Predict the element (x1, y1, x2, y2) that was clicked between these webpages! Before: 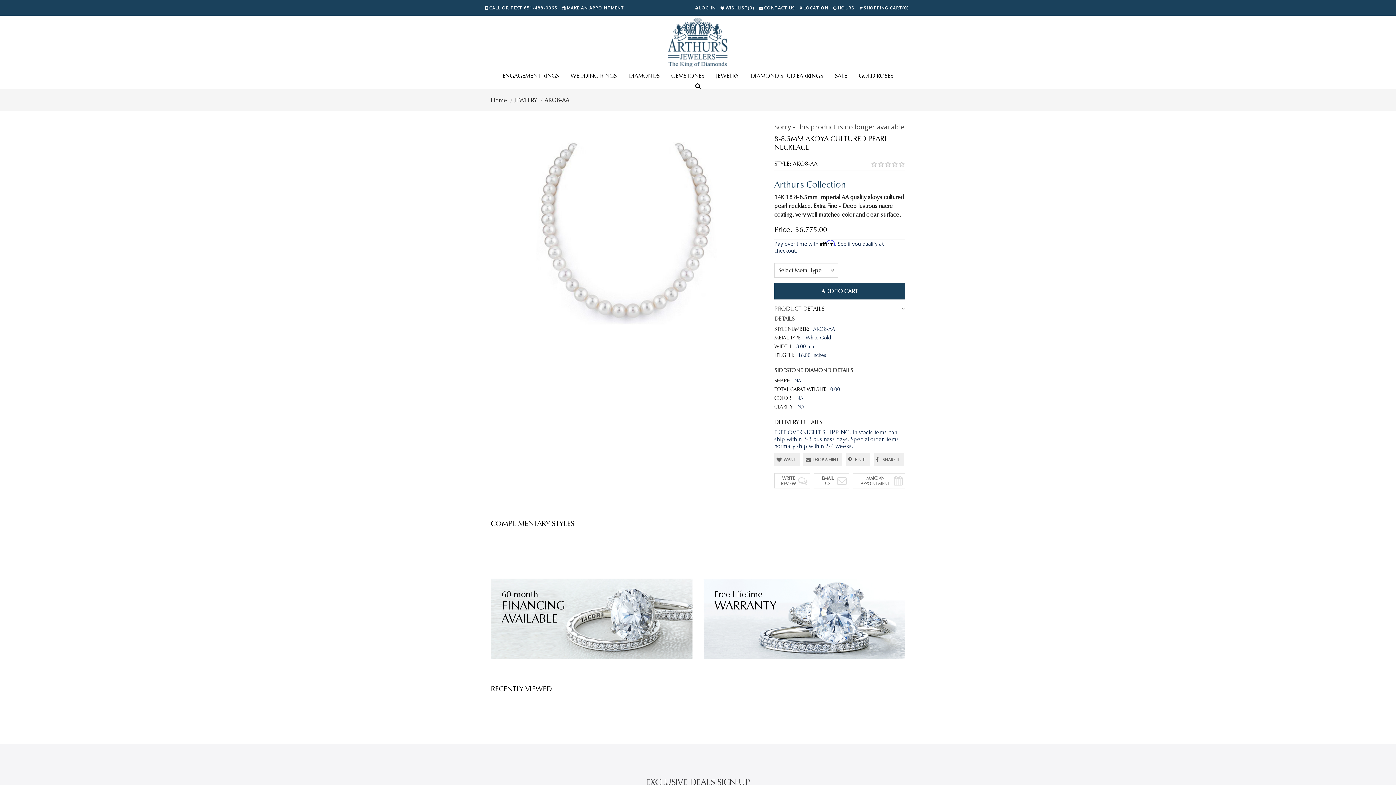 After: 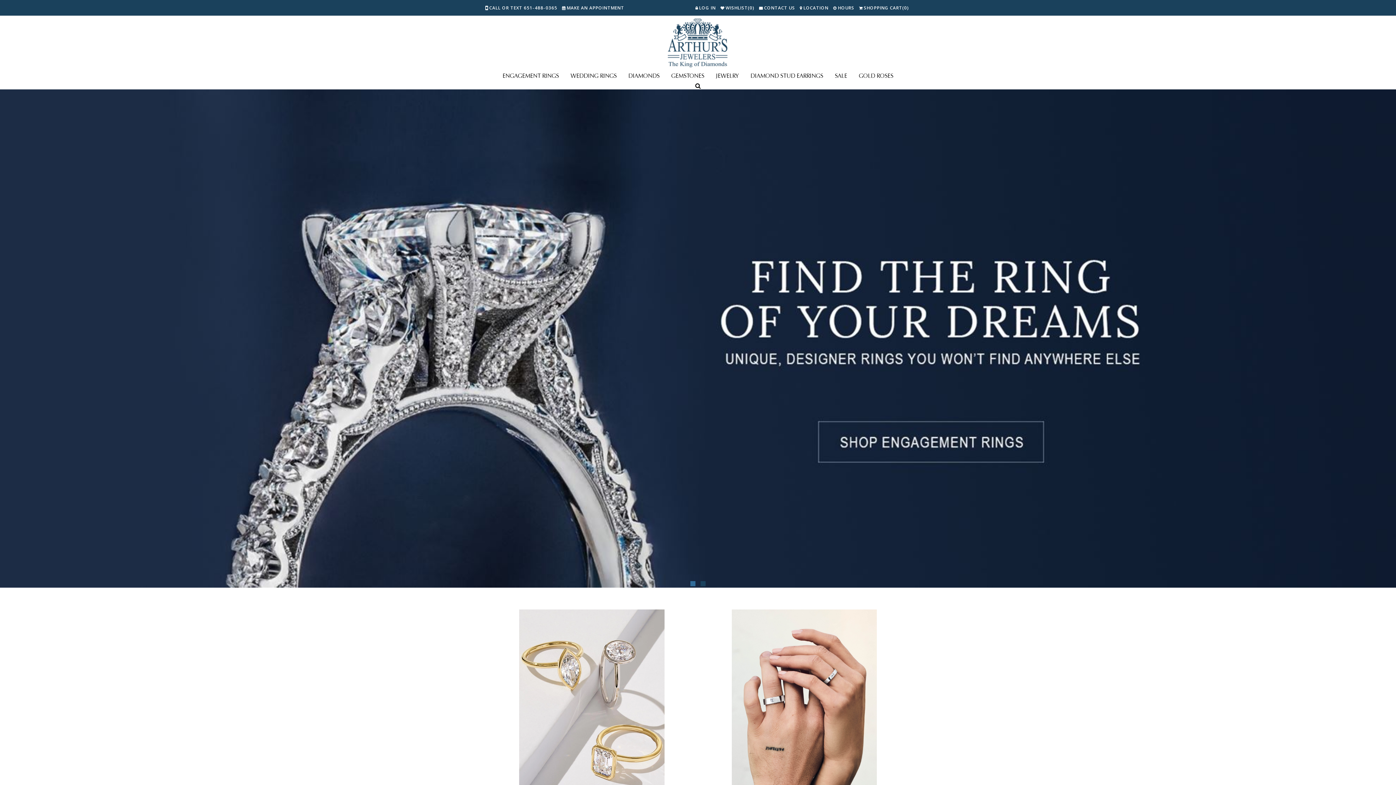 Action: bbox: (774, 473, 810, 488) label: WRITE REVIEW